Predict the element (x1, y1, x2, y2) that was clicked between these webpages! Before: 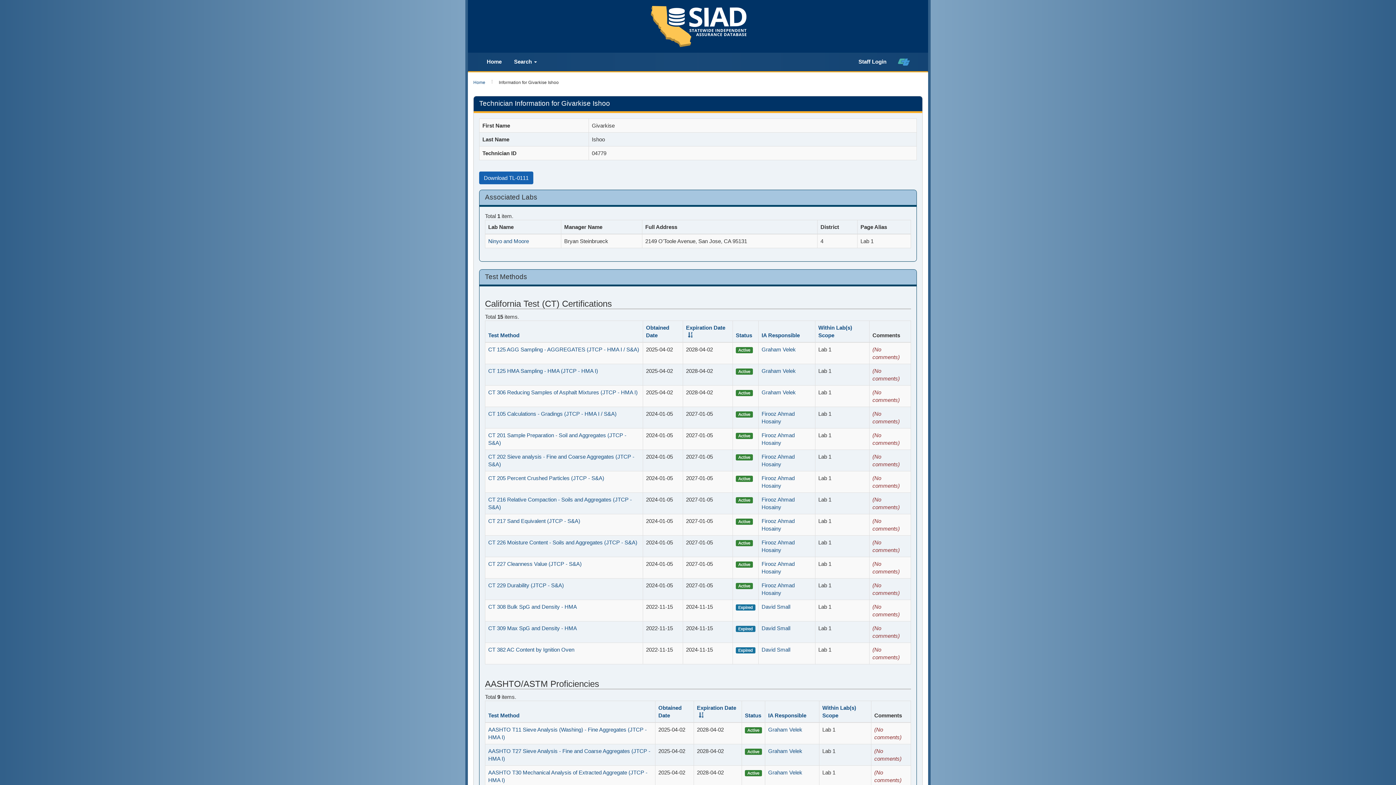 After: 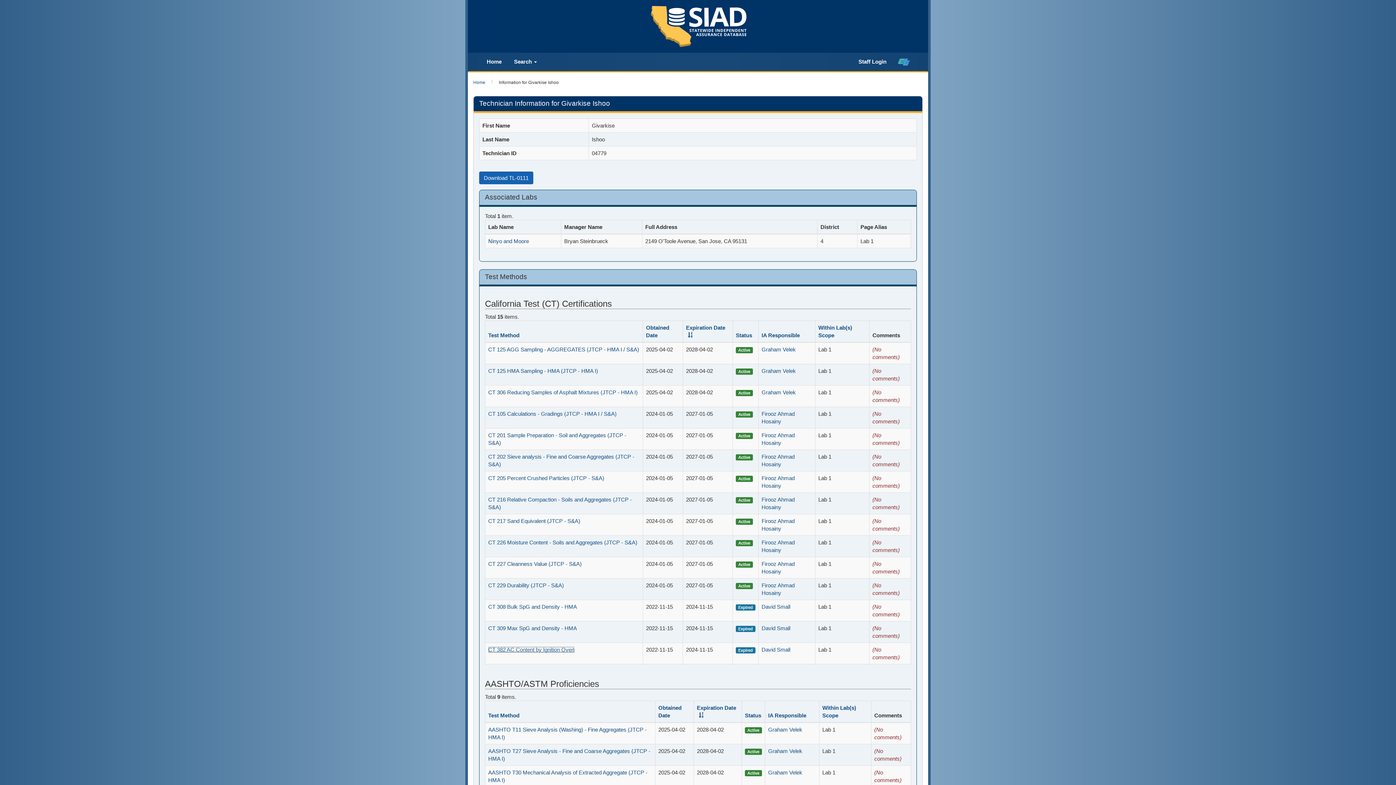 Action: bbox: (488, 646, 574, 653) label: CT 382 AC Content by Ignition Oven